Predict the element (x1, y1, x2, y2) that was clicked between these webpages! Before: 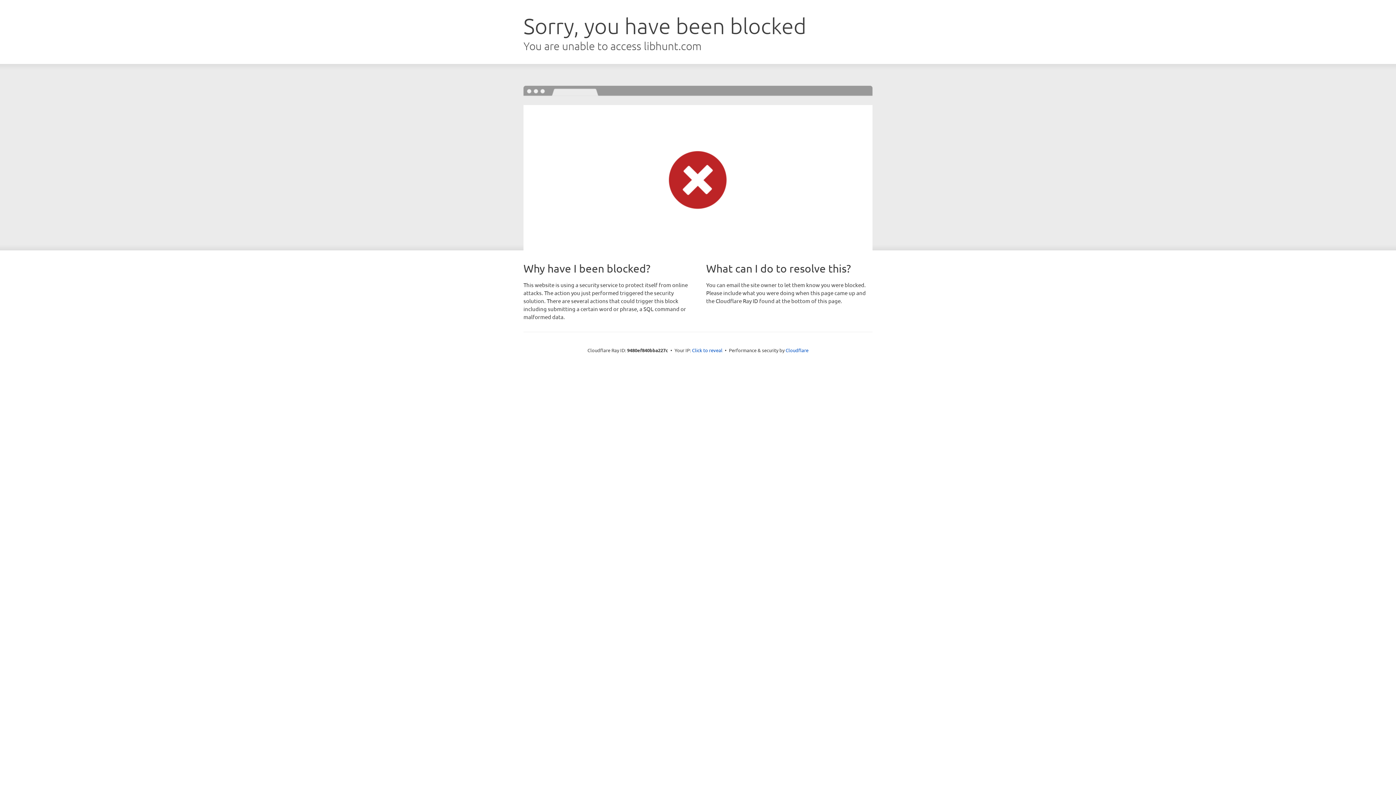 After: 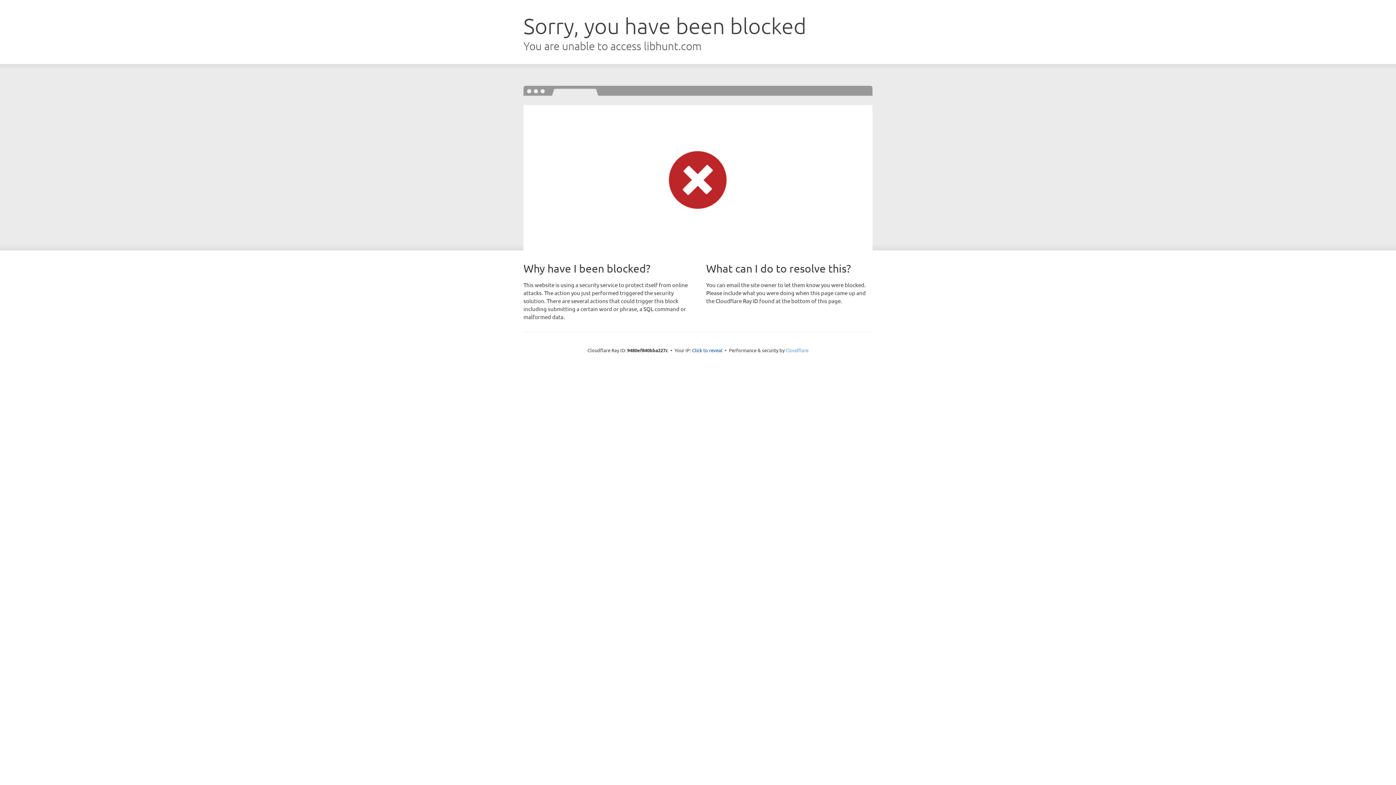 Action: label: Cloudflare bbox: (785, 347, 808, 353)